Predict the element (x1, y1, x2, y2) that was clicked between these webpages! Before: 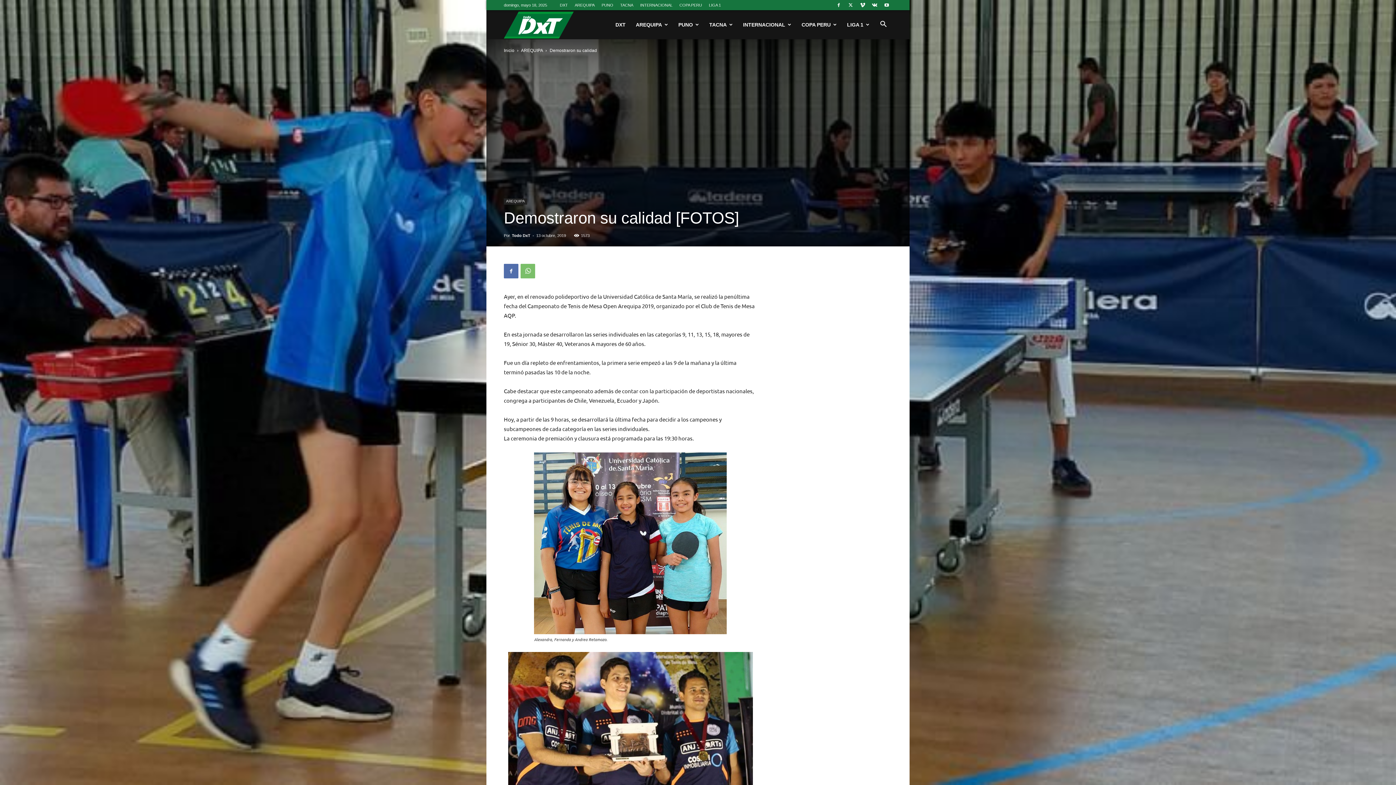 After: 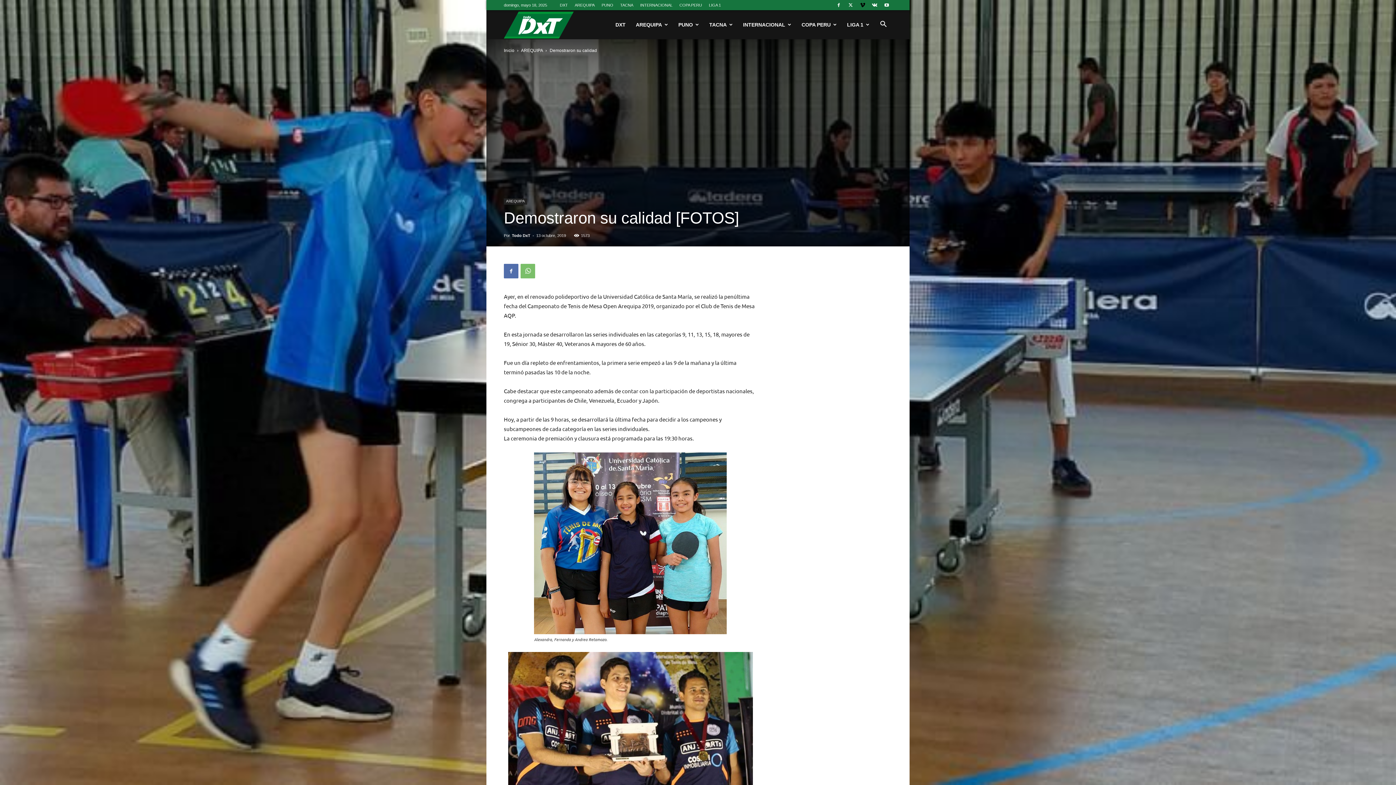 Action: bbox: (857, 0, 868, 10)